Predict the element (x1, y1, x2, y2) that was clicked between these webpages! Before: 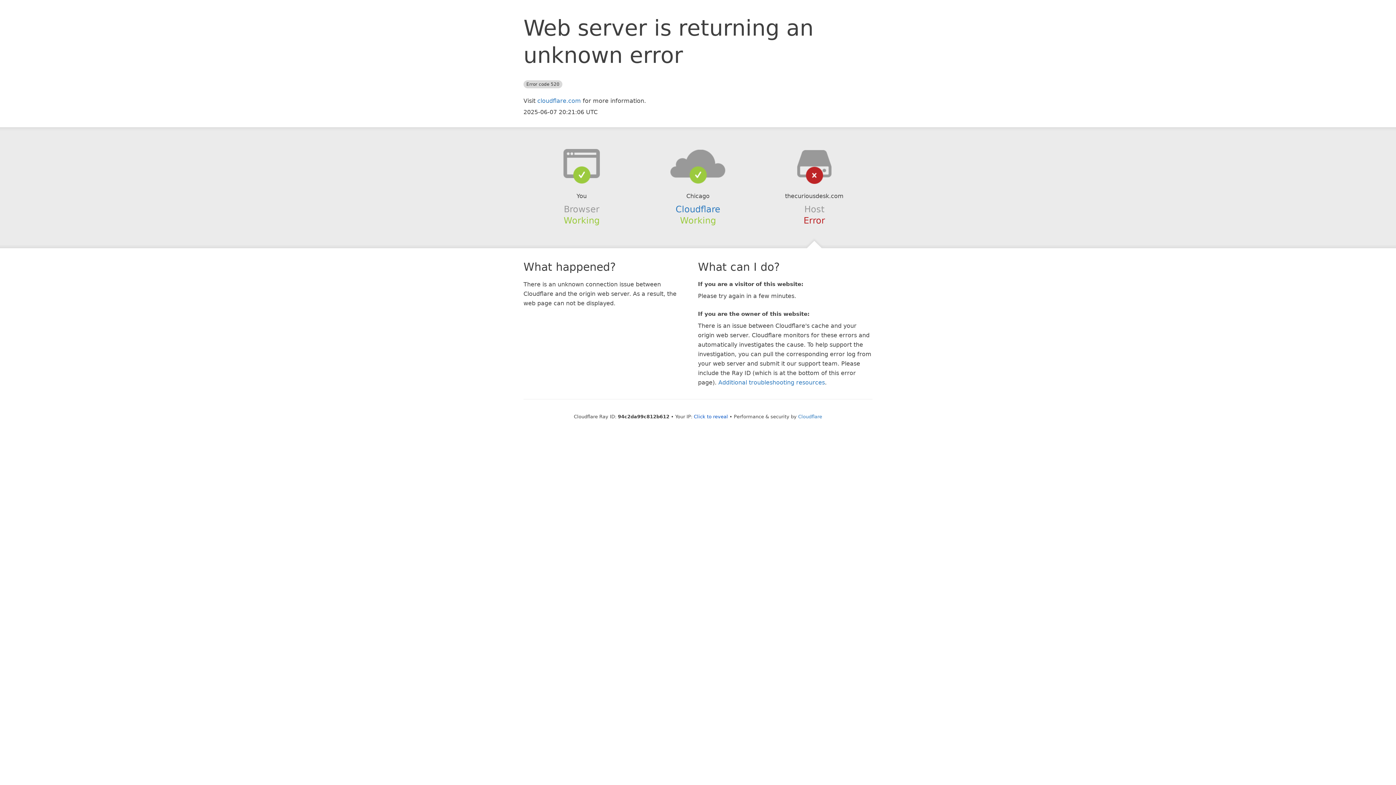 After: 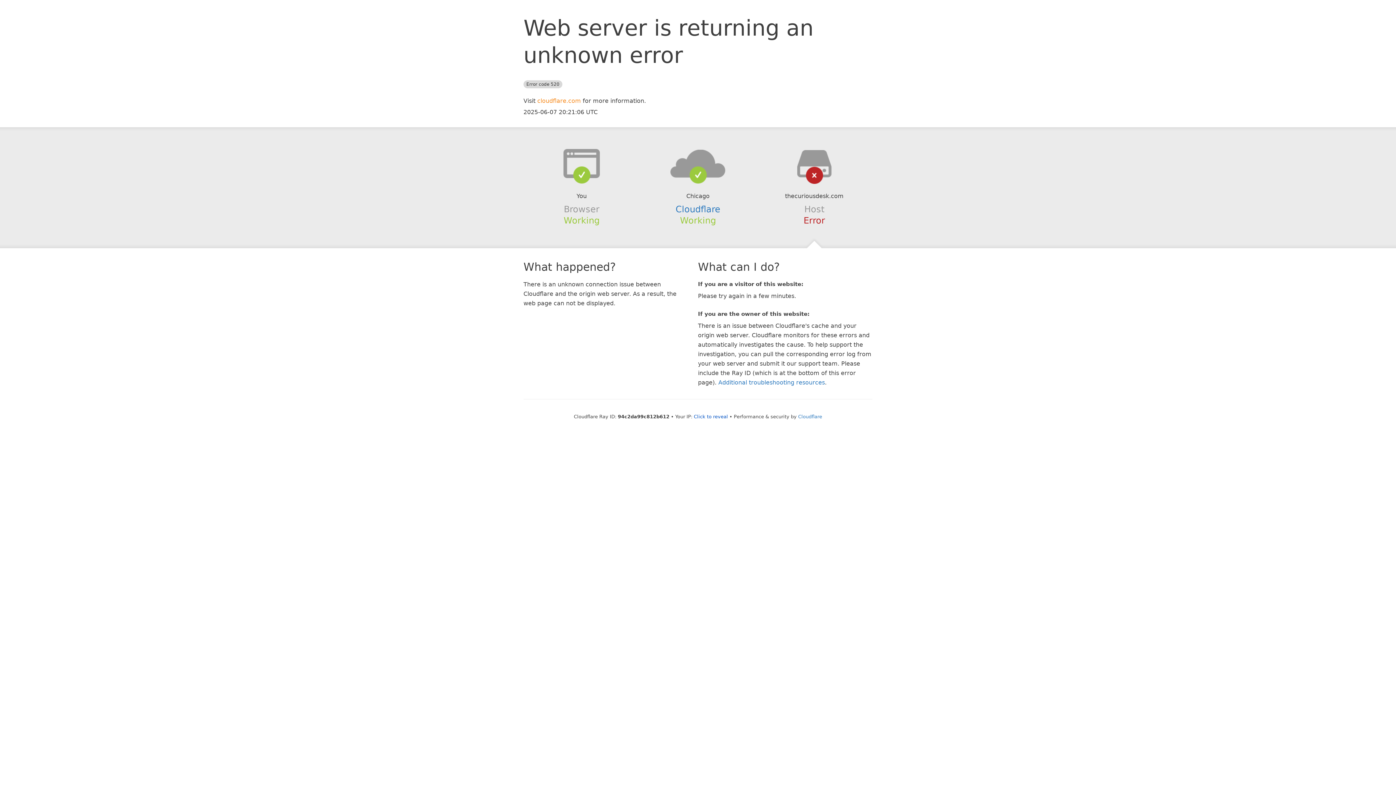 Action: label: cloudflare.com bbox: (537, 97, 581, 104)